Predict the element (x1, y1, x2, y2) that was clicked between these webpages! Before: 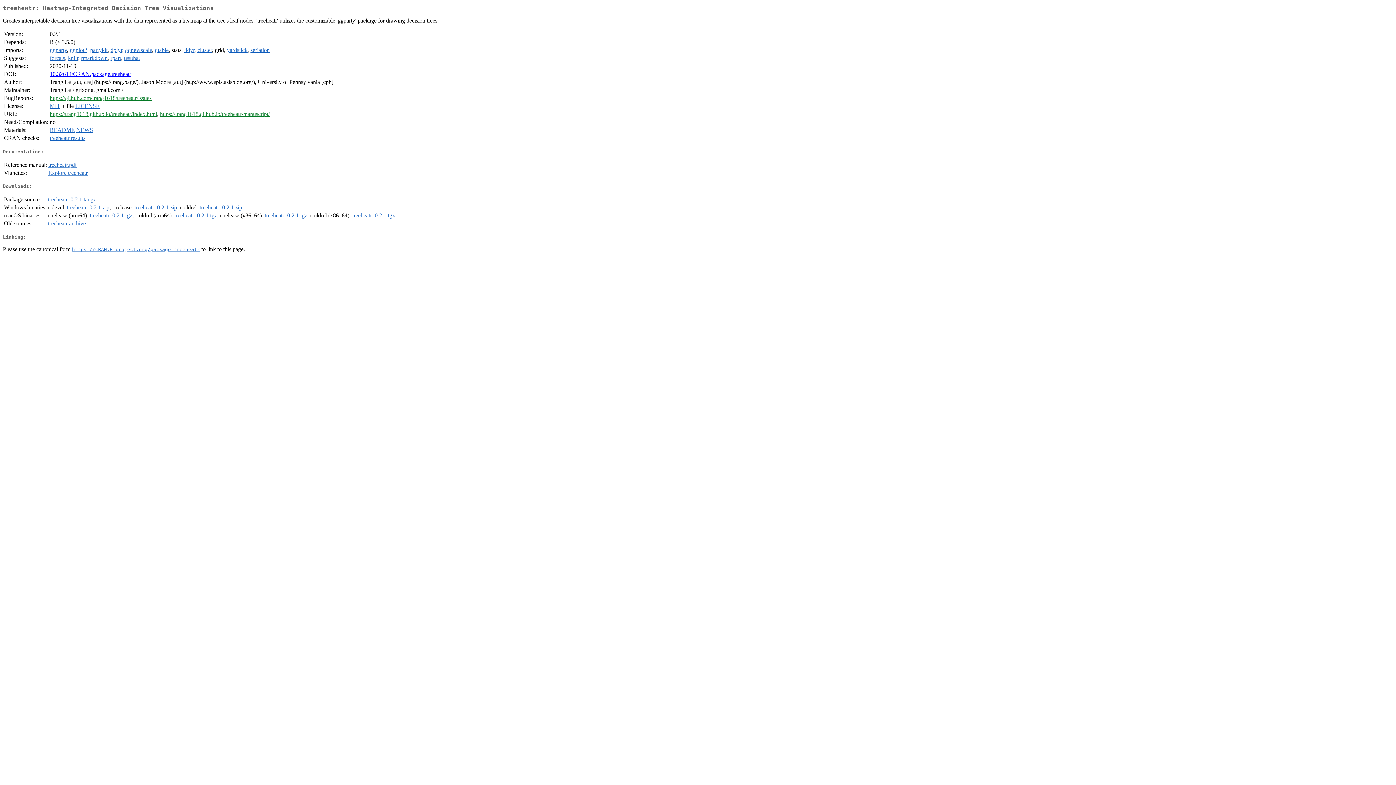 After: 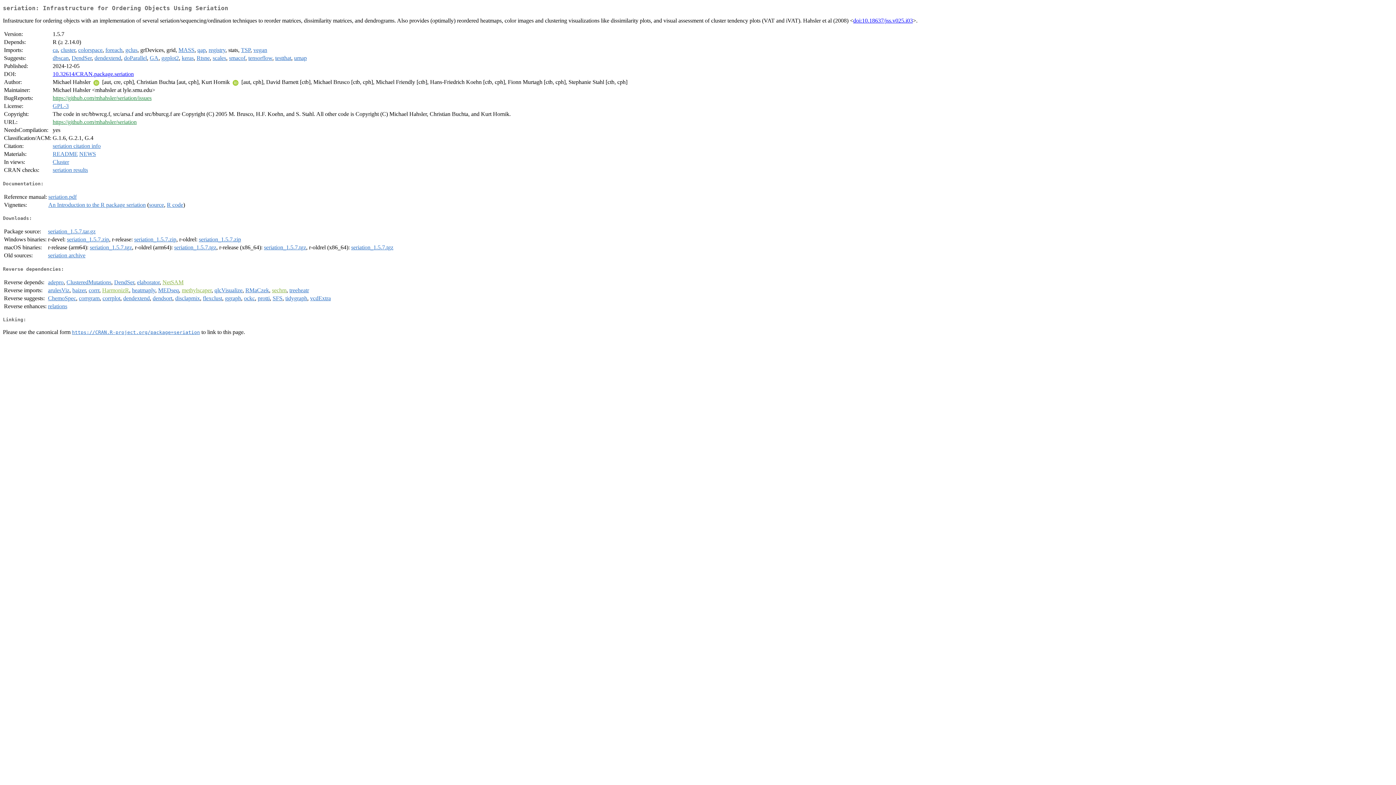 Action: bbox: (250, 47, 269, 53) label: seriation